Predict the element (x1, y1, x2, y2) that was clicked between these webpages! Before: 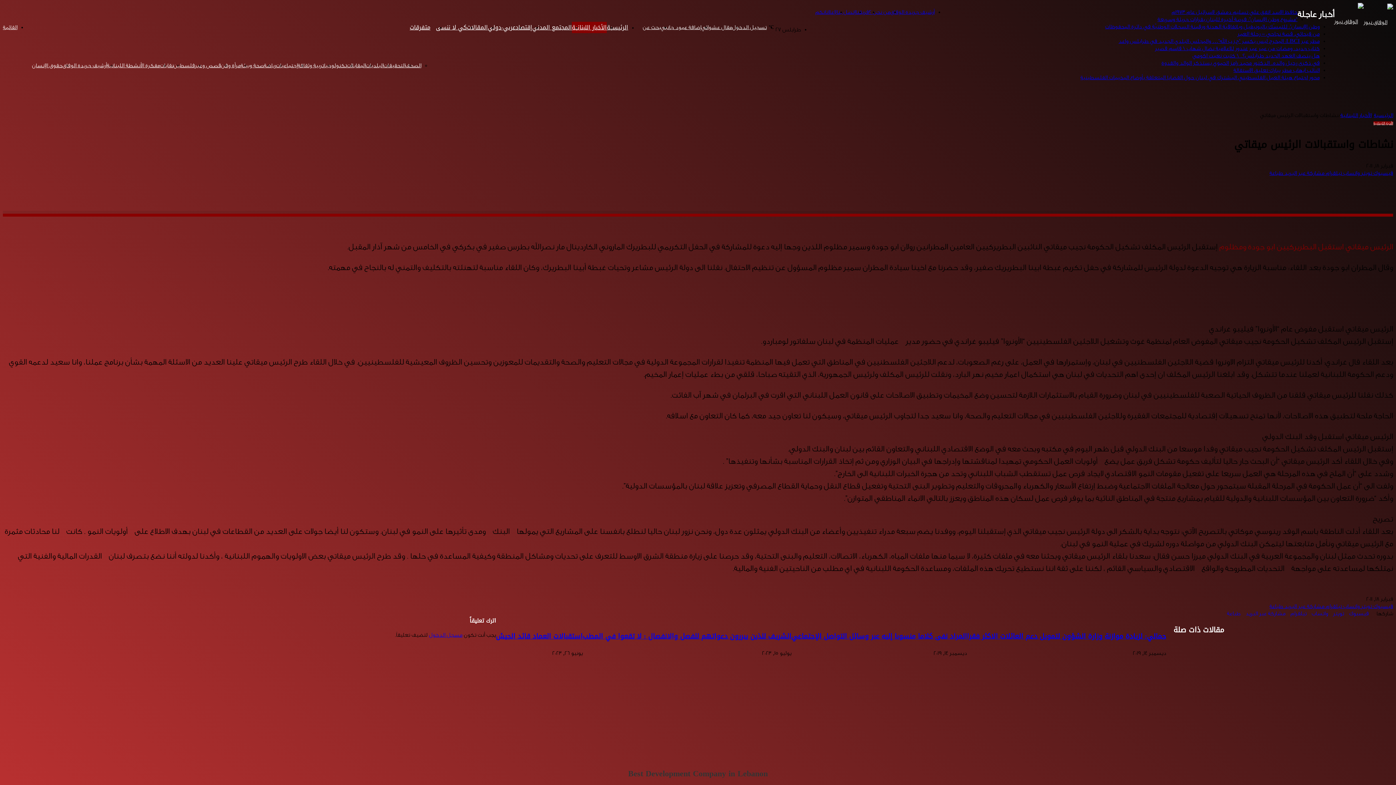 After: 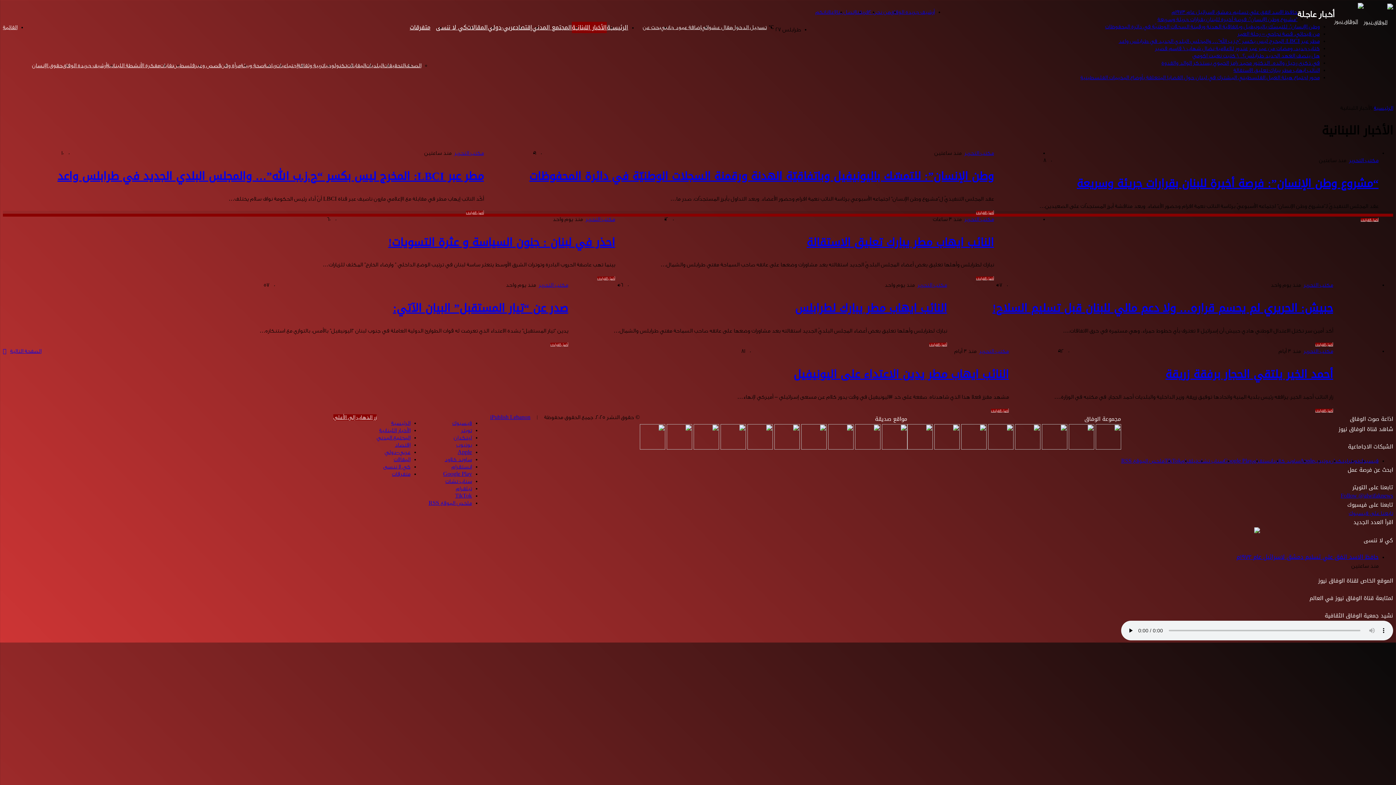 Action: bbox: (1373, 121, 1393, 125) label: الأخبار اللبنانية